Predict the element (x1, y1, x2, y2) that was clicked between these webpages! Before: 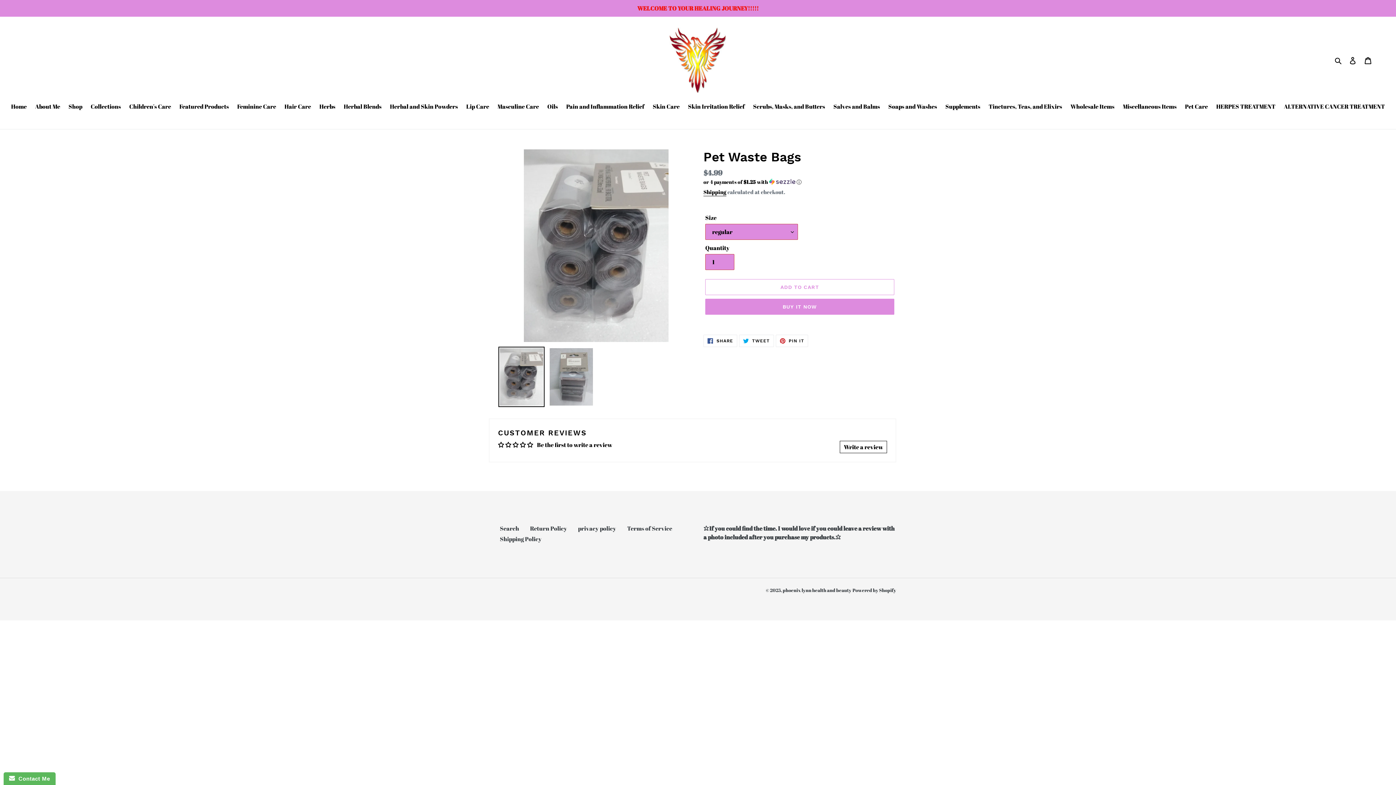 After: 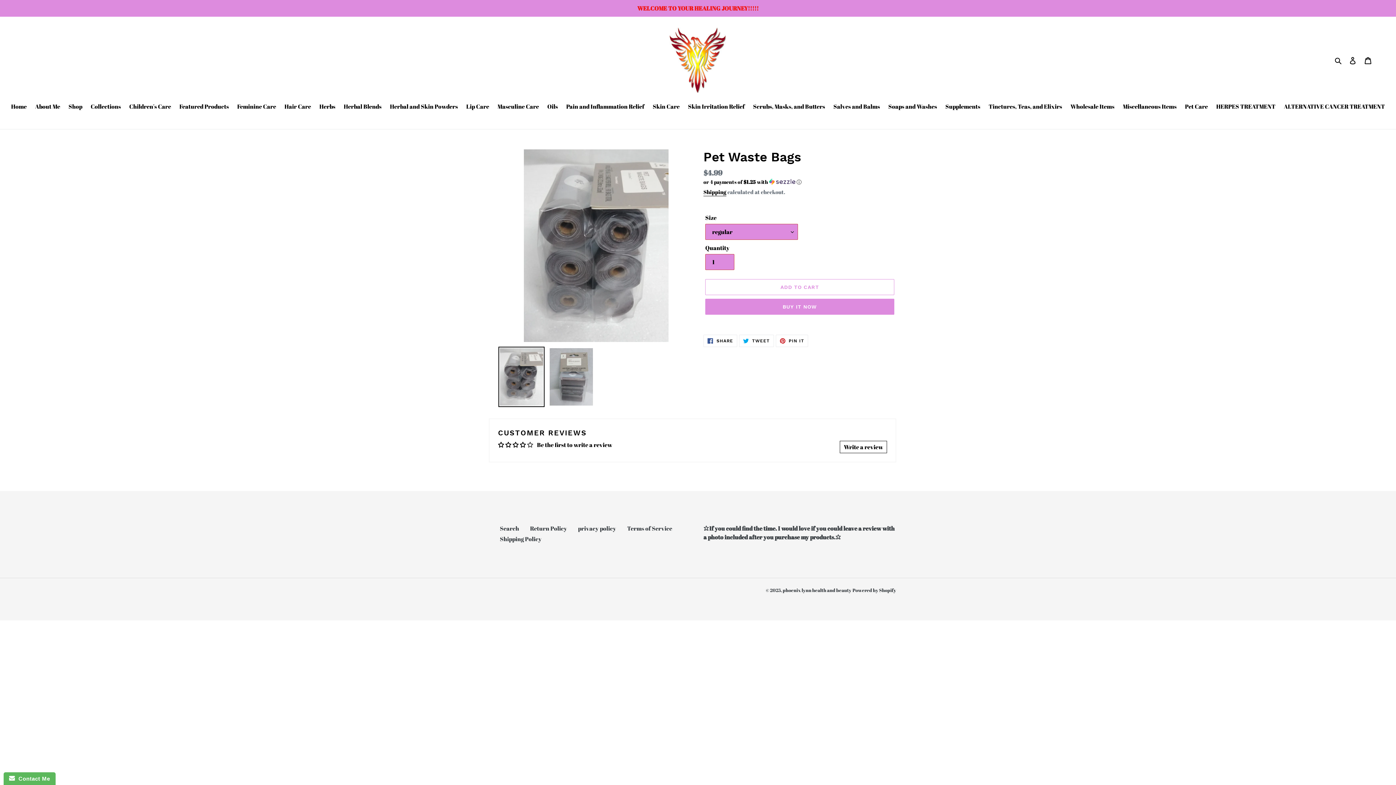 Action: bbox: (527, 442, 533, 448)